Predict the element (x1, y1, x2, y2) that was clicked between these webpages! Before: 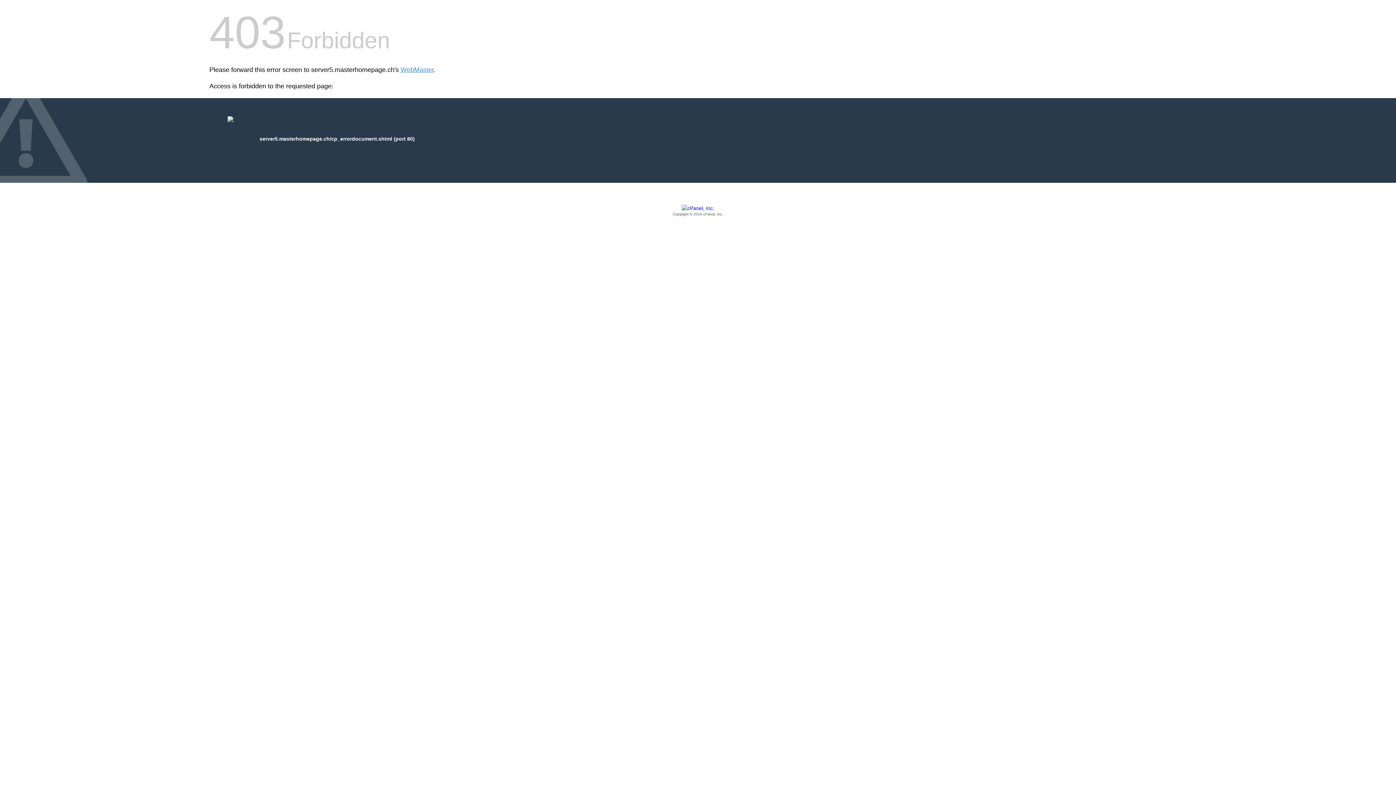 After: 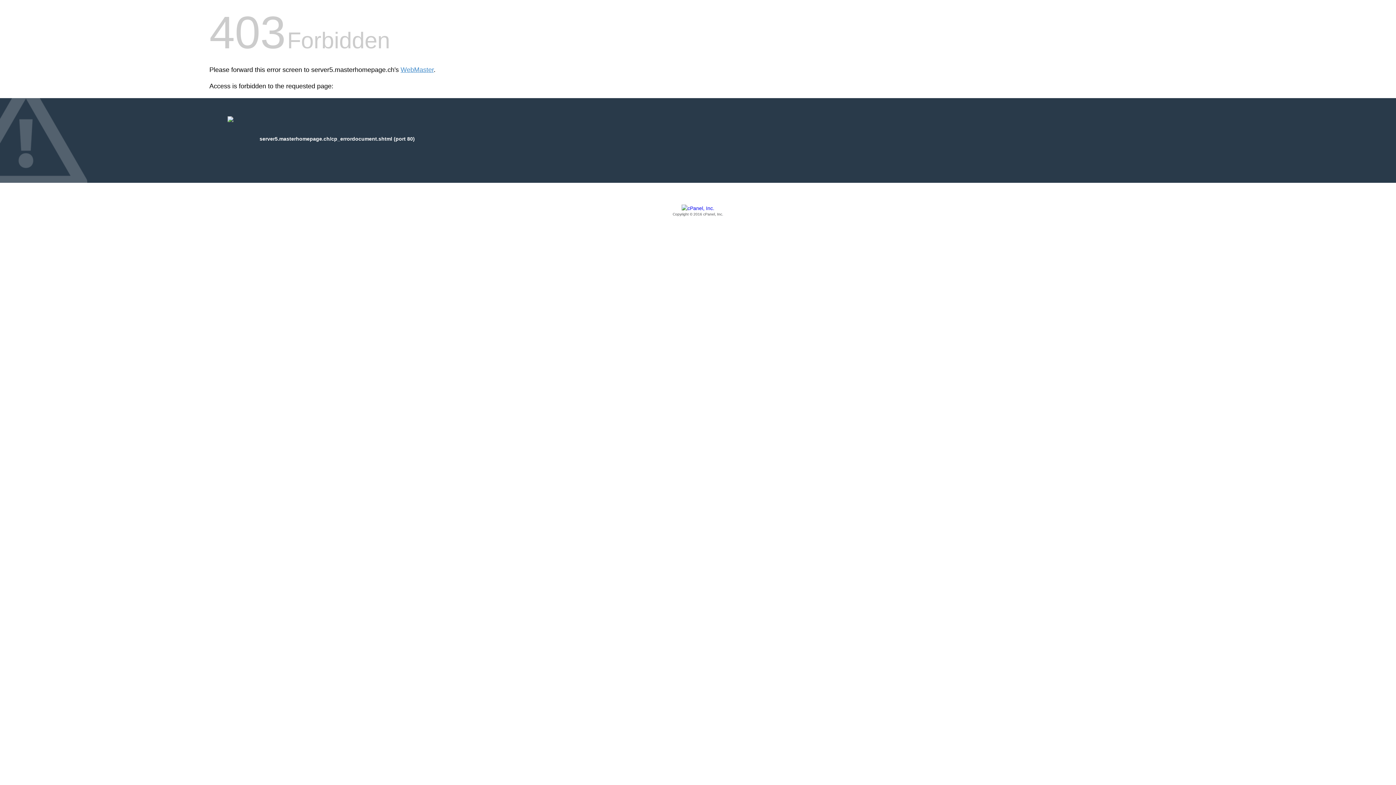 Action: label: Copyright © 2016 cPanel, Inc. bbox: (209, 205, 1186, 217)